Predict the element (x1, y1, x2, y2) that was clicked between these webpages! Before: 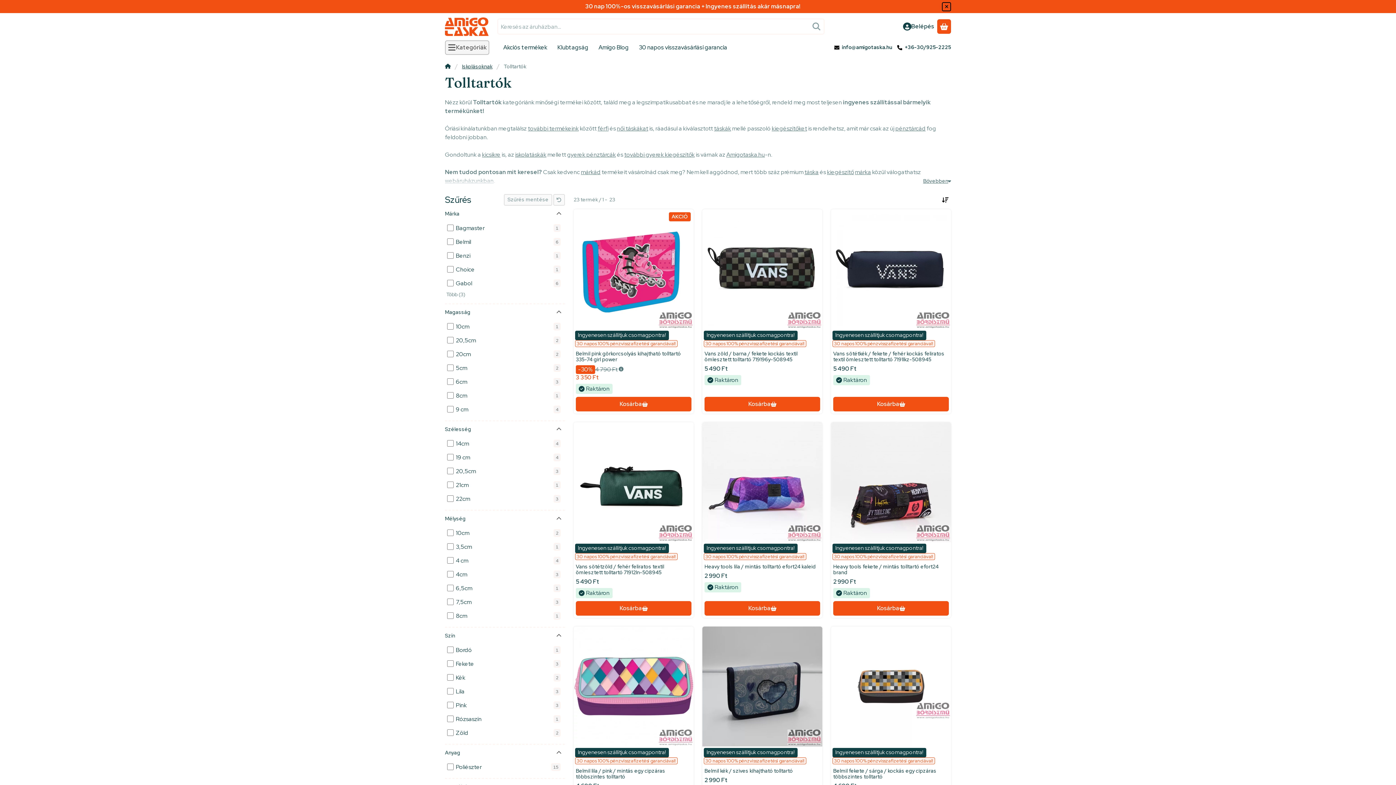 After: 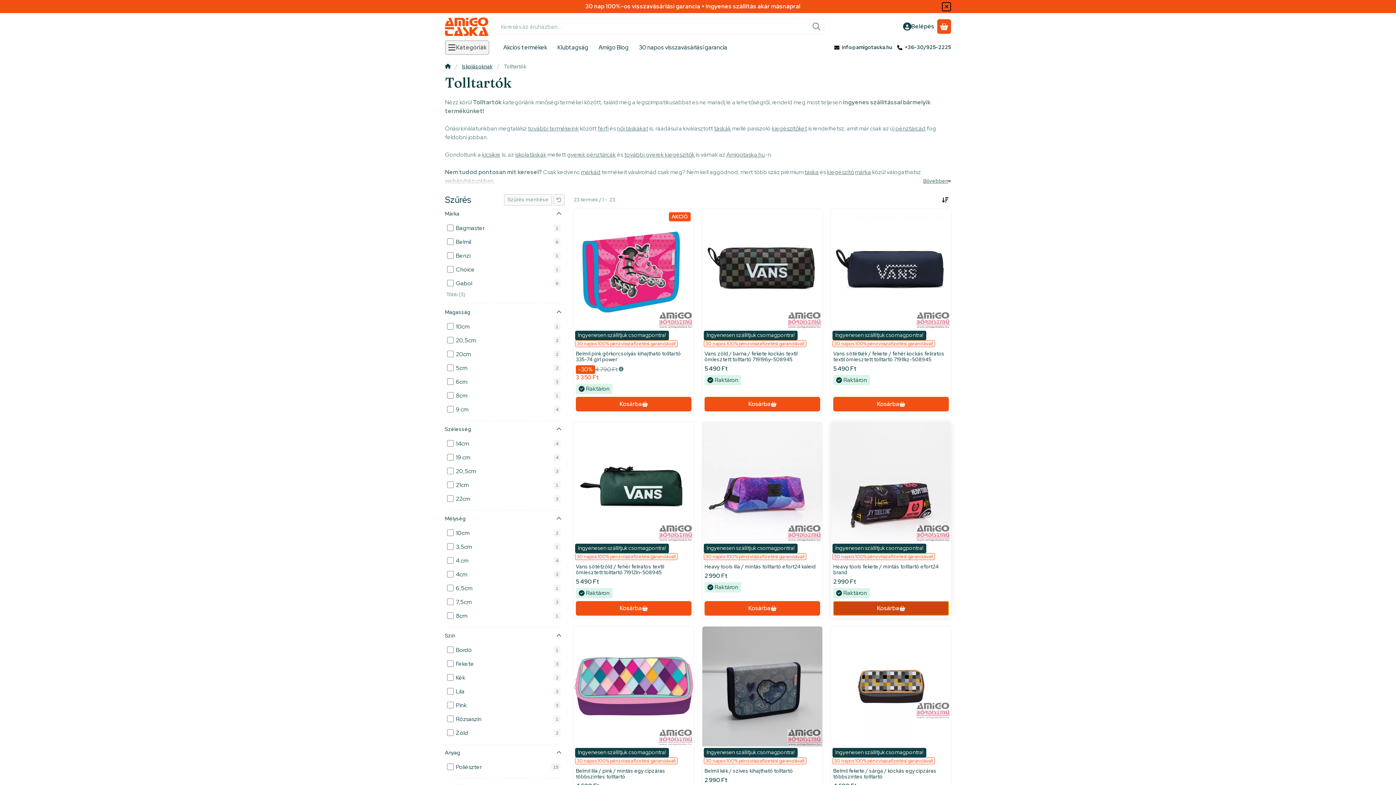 Action: bbox: (833, 601, 949, 615) label: Kosárba